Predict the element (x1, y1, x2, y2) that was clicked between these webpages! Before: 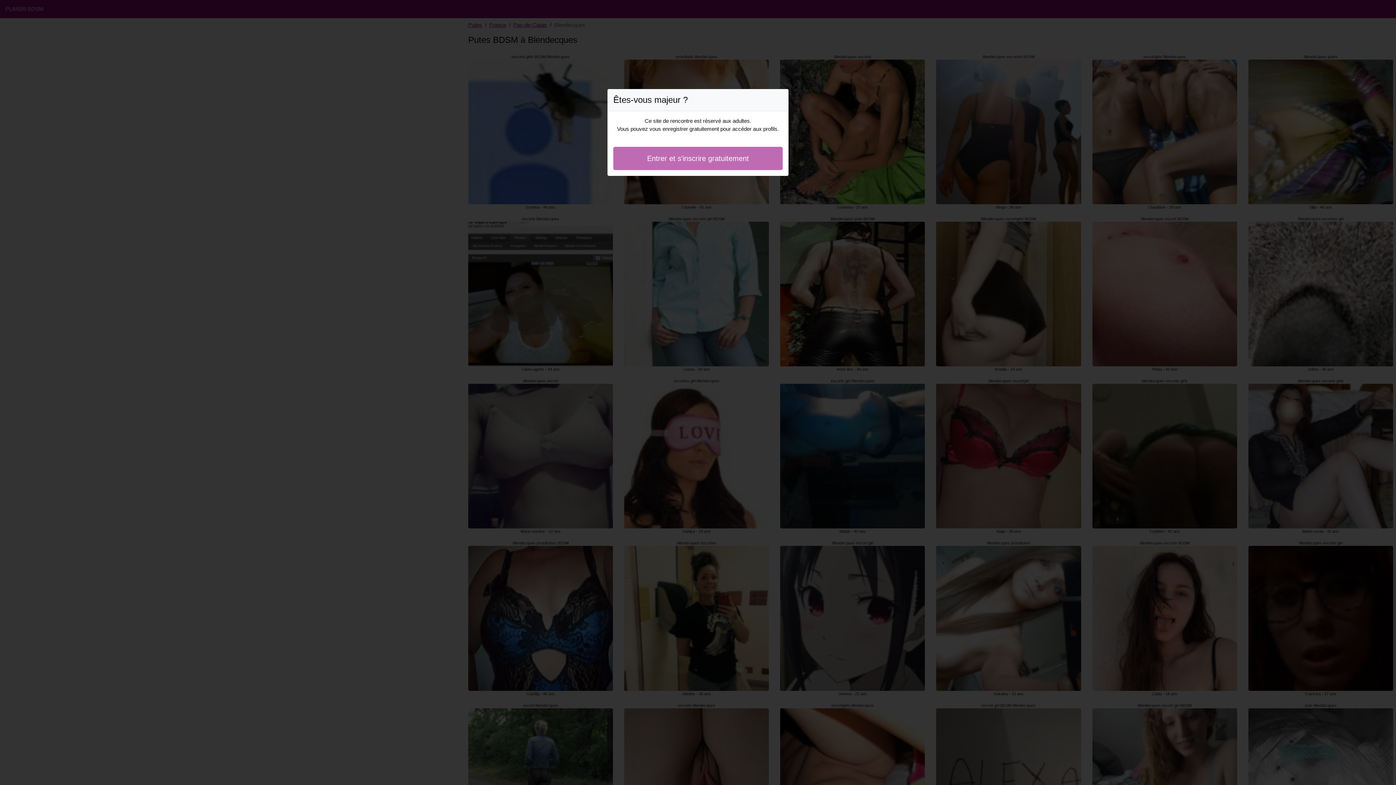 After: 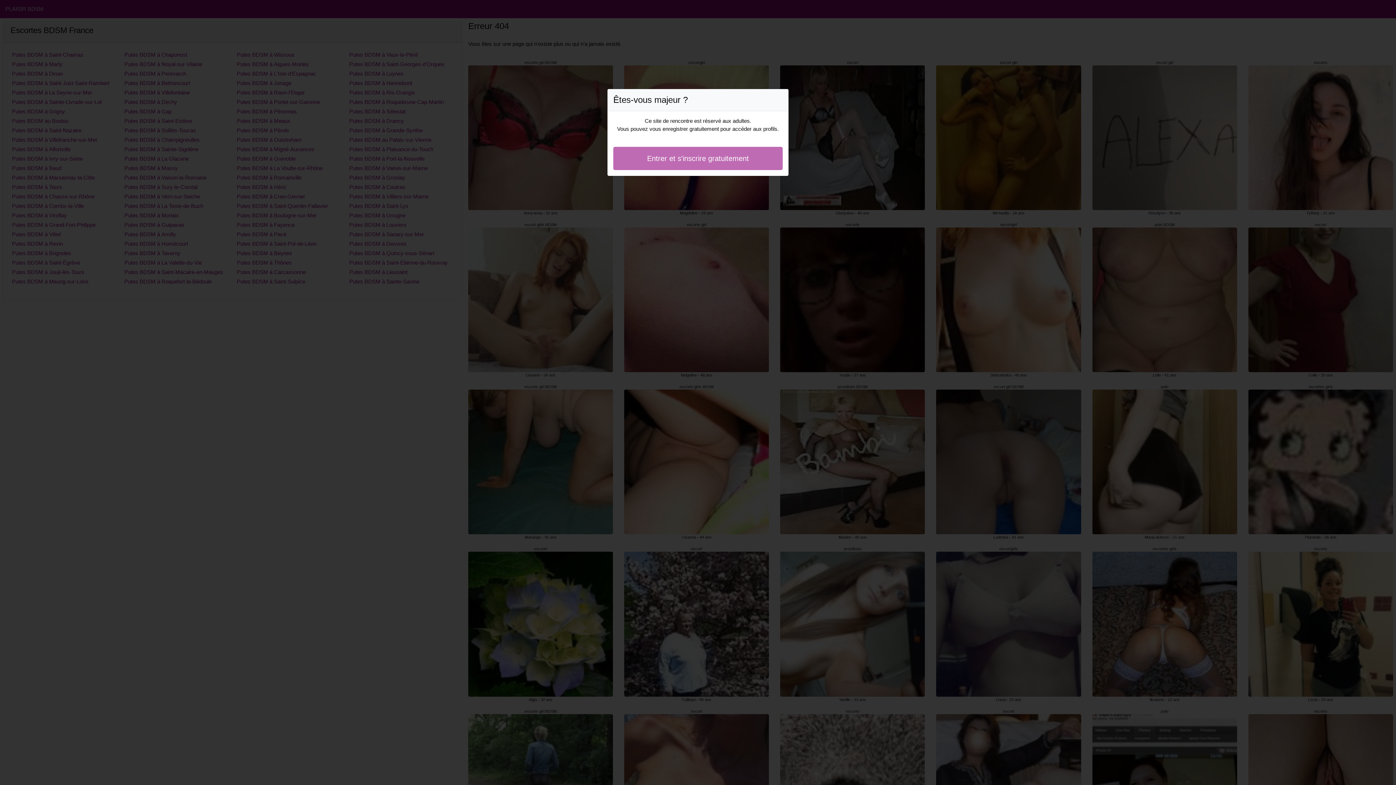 Action: label: Entrer et s'inscrire gratuitement bbox: (613, 146, 782, 170)